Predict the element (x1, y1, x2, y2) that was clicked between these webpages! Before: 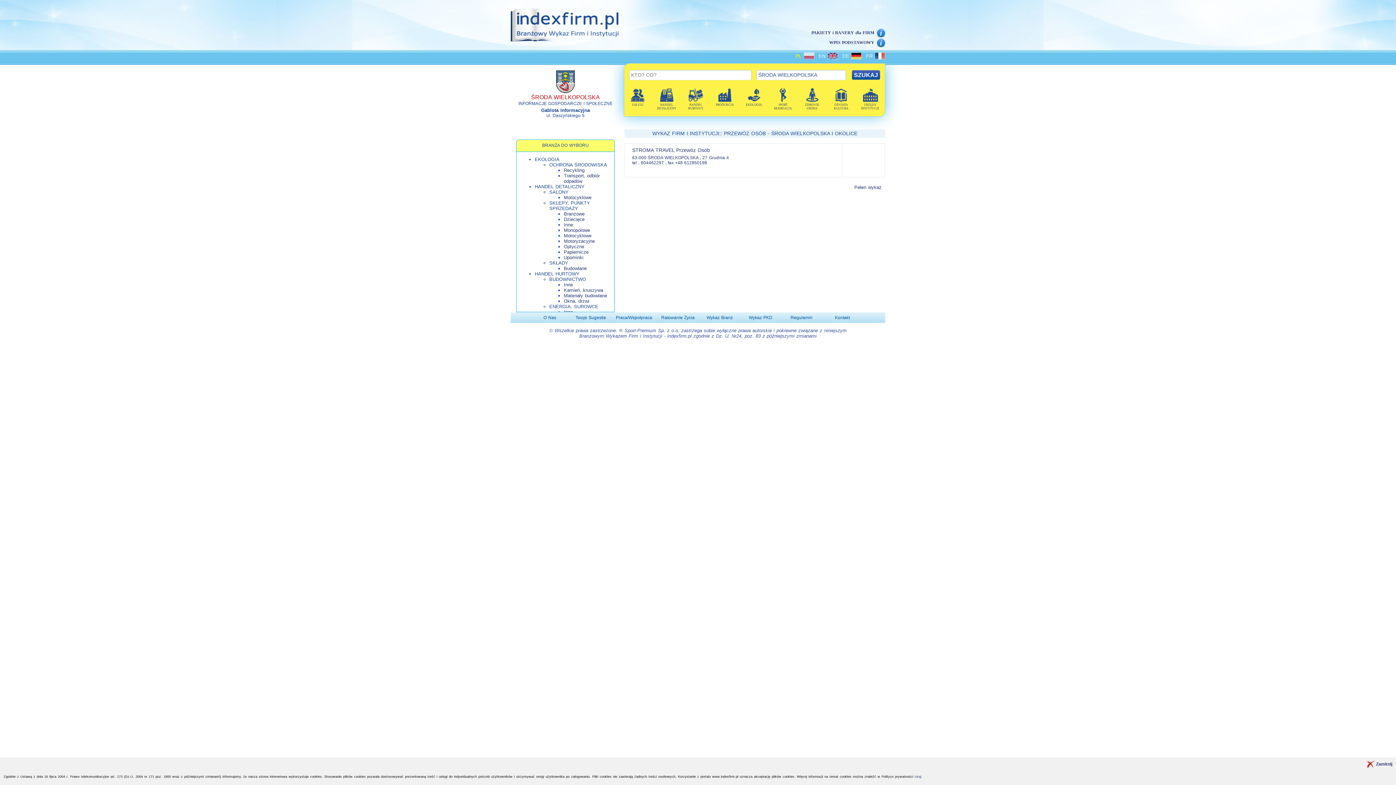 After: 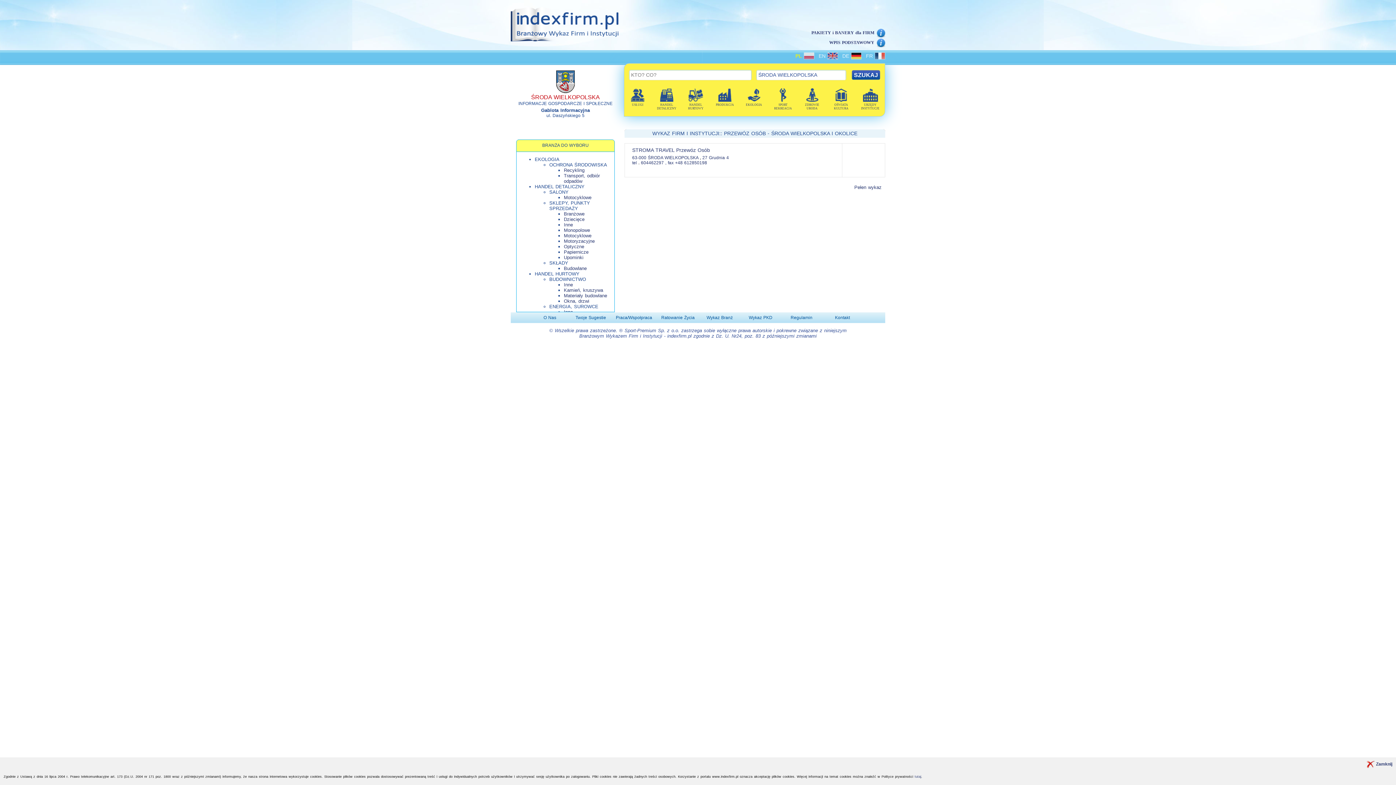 Action: bbox: (653, 86, 680, 110) label: HANDEL
DETALICZNY